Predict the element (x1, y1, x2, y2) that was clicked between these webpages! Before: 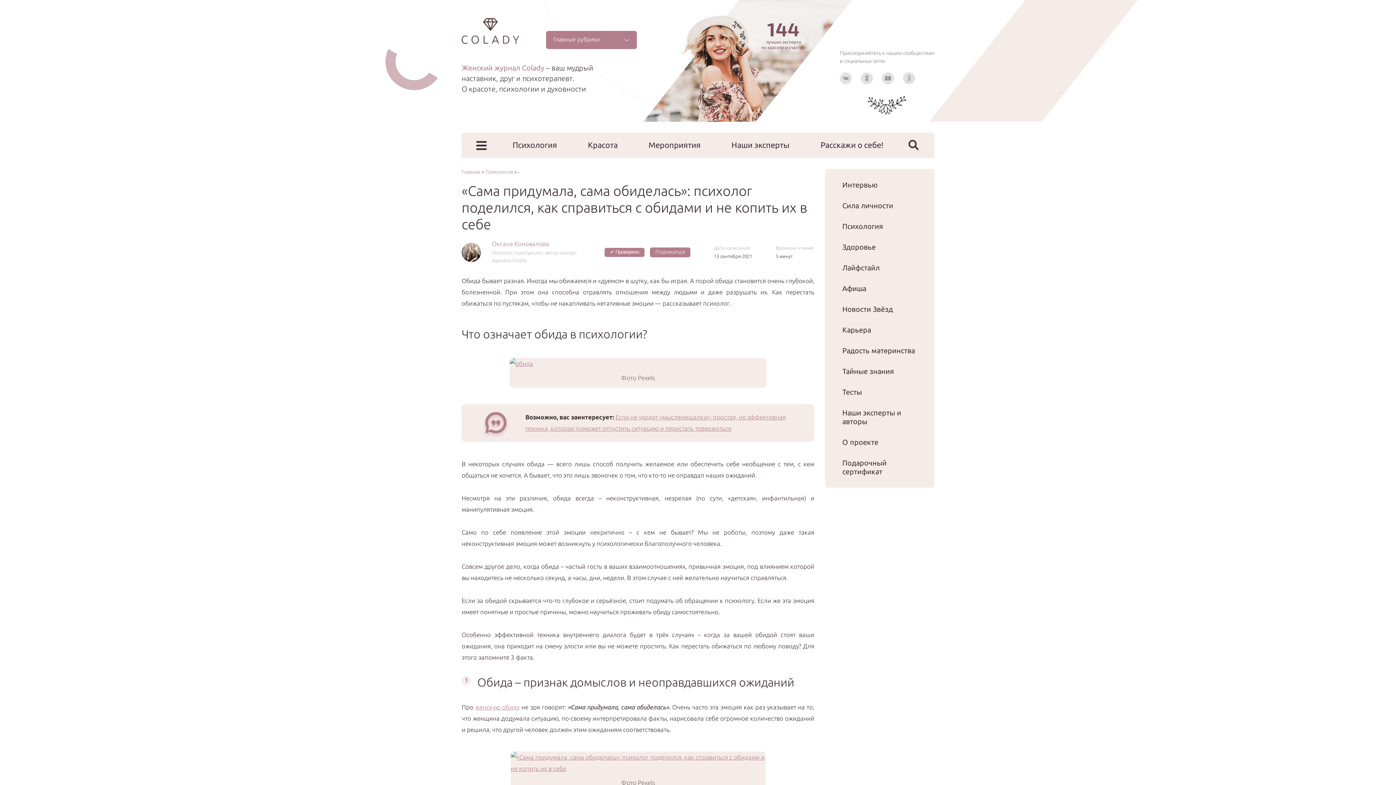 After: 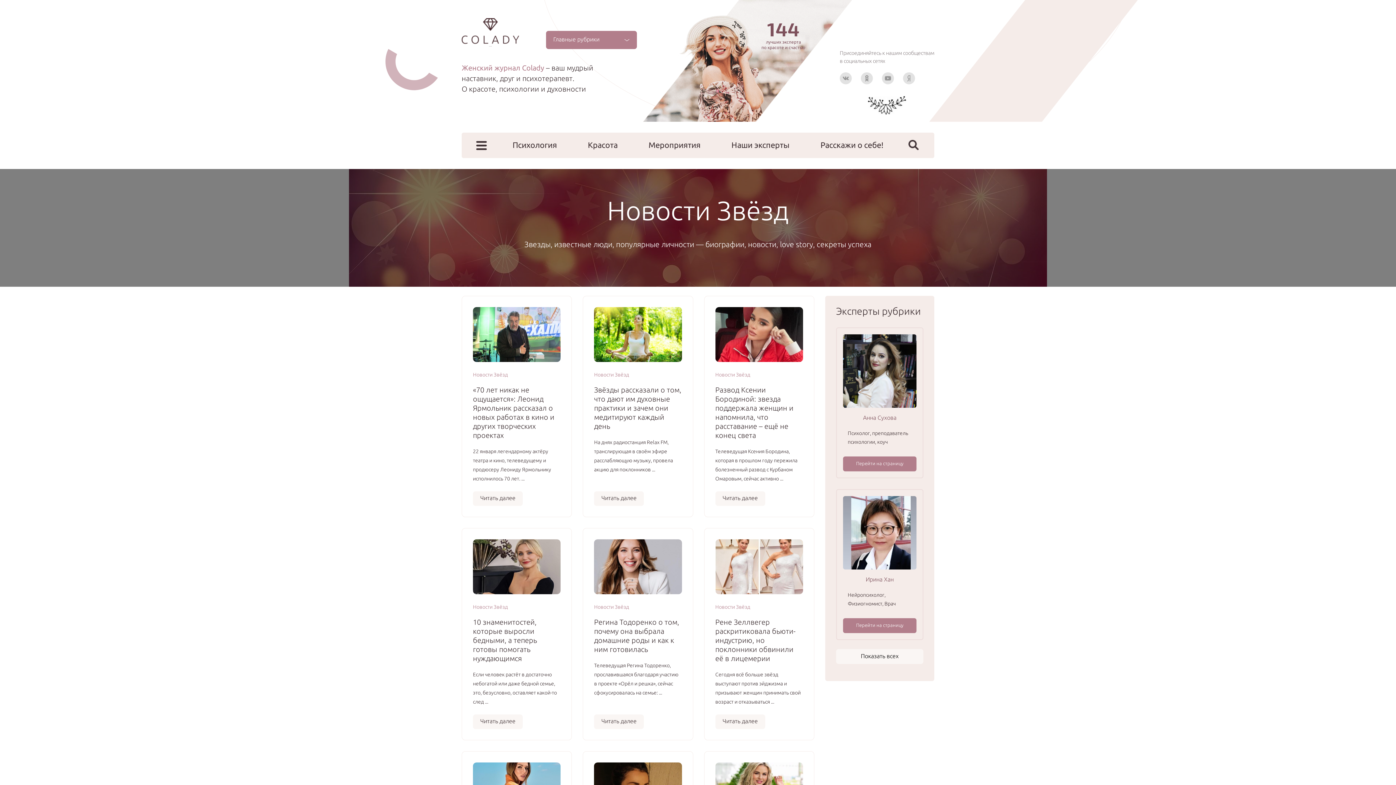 Action: bbox: (842, 305, 893, 313) label: Новости Звёзд